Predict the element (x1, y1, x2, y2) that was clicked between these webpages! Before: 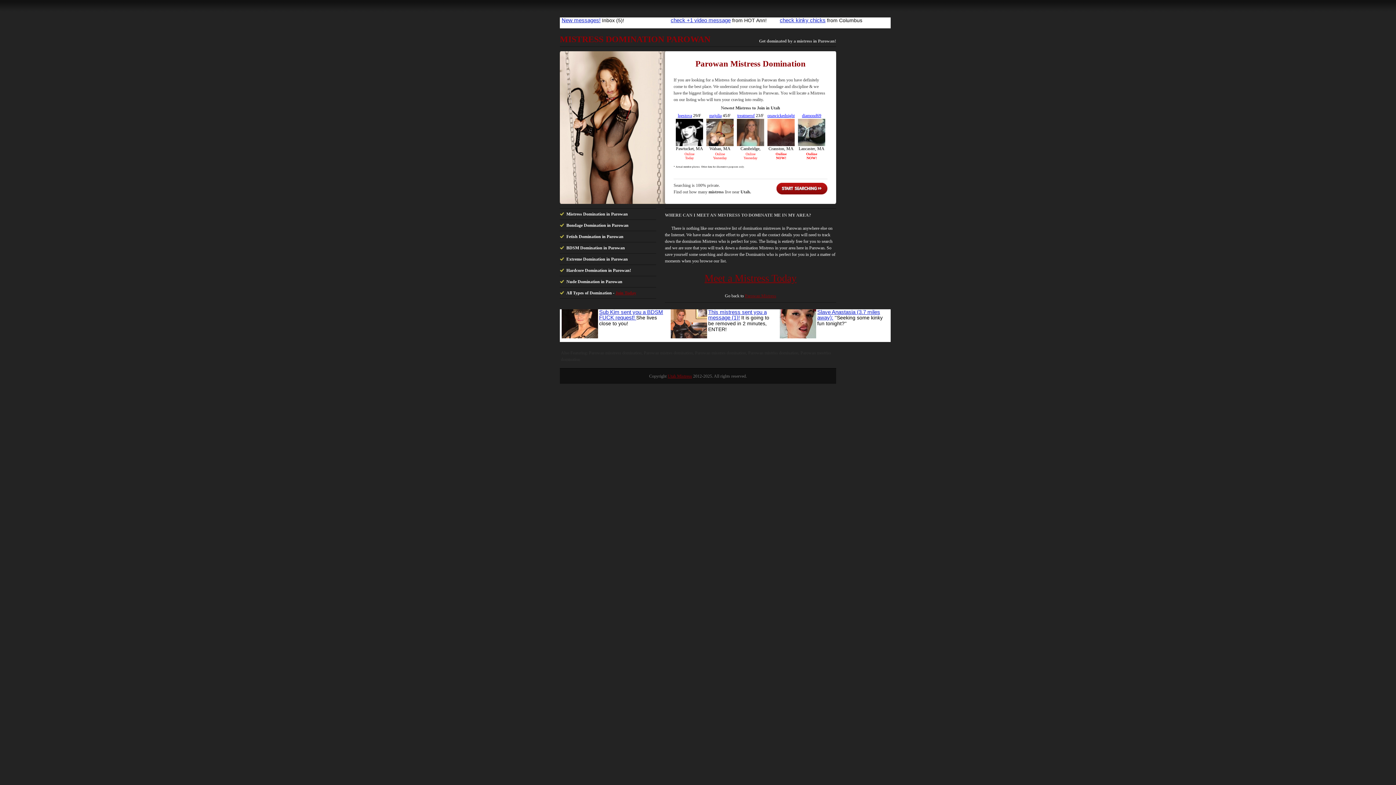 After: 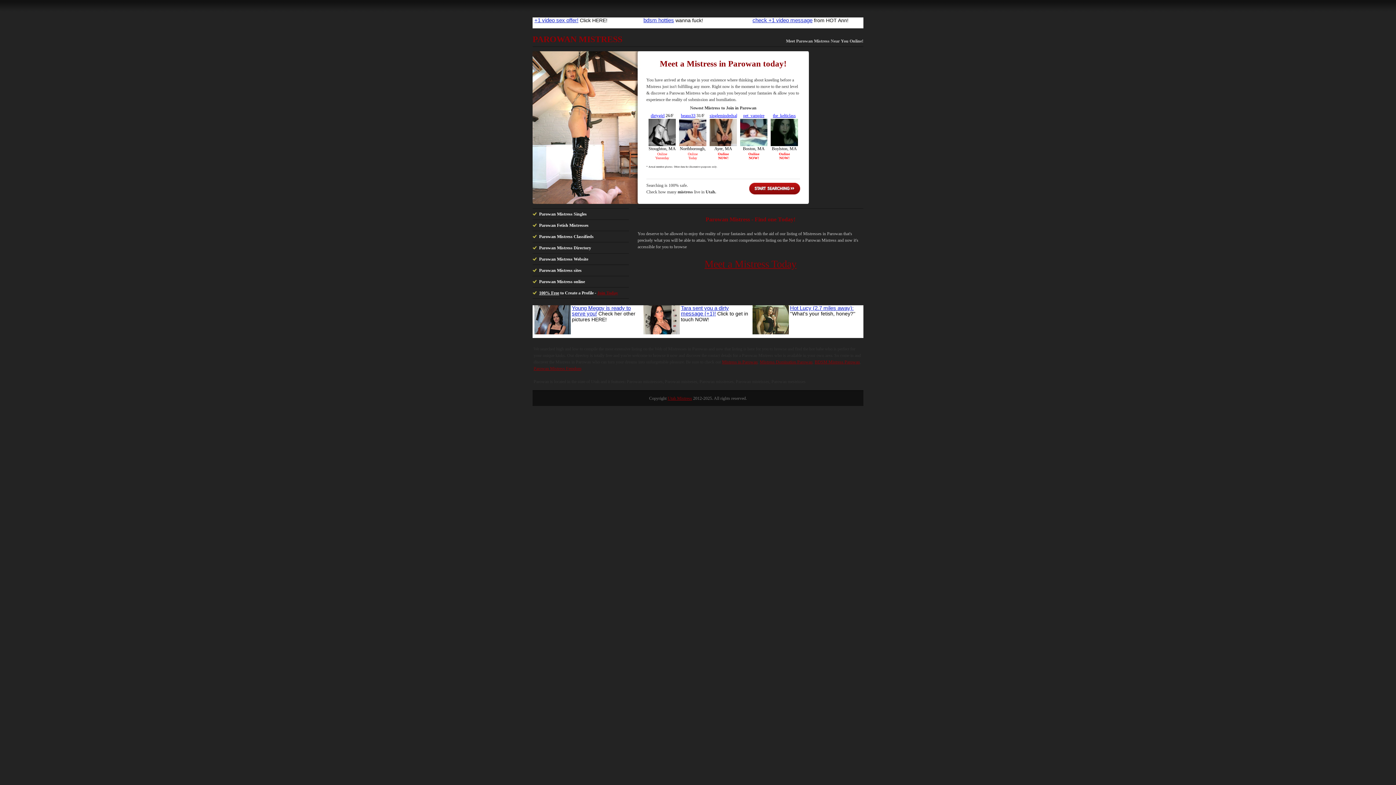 Action: bbox: (745, 293, 776, 298) label: Parowan Mistress